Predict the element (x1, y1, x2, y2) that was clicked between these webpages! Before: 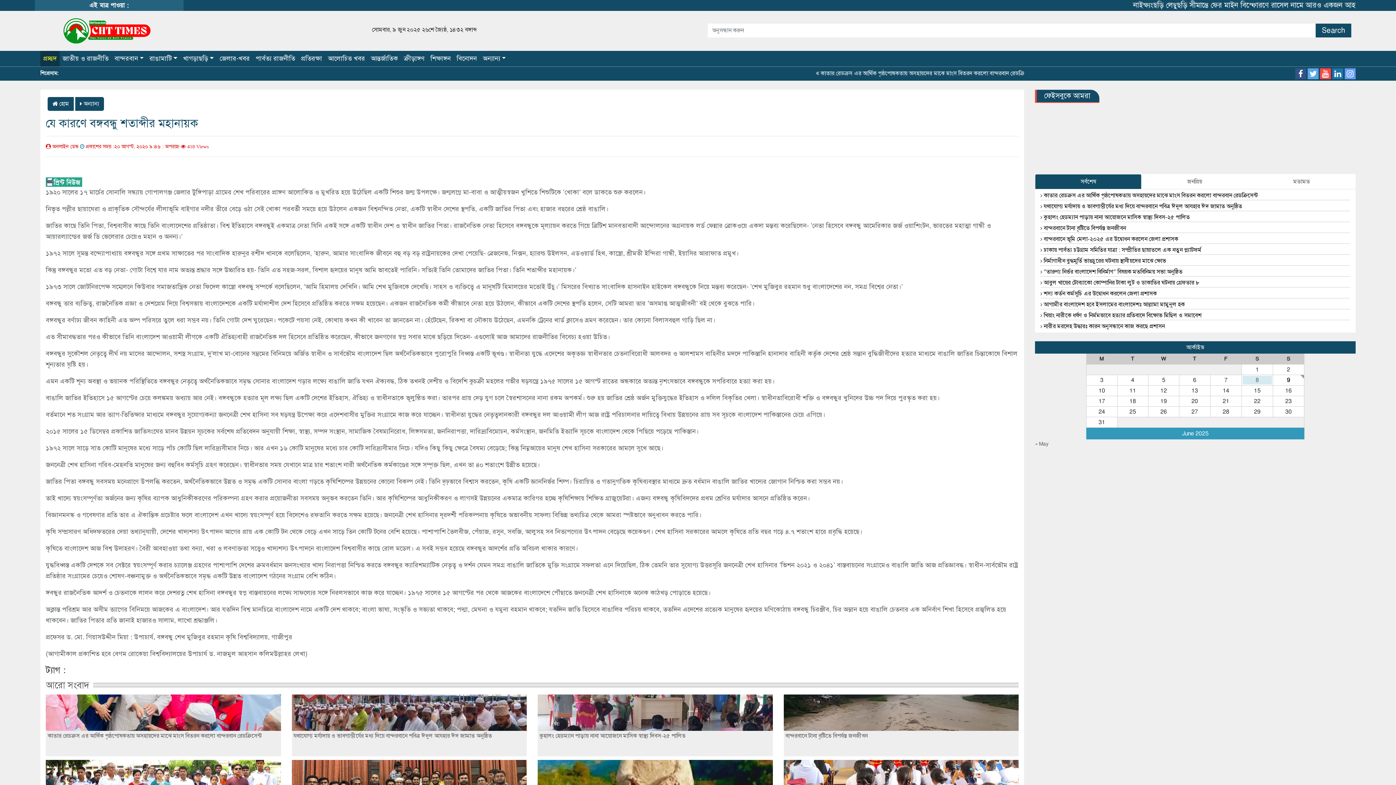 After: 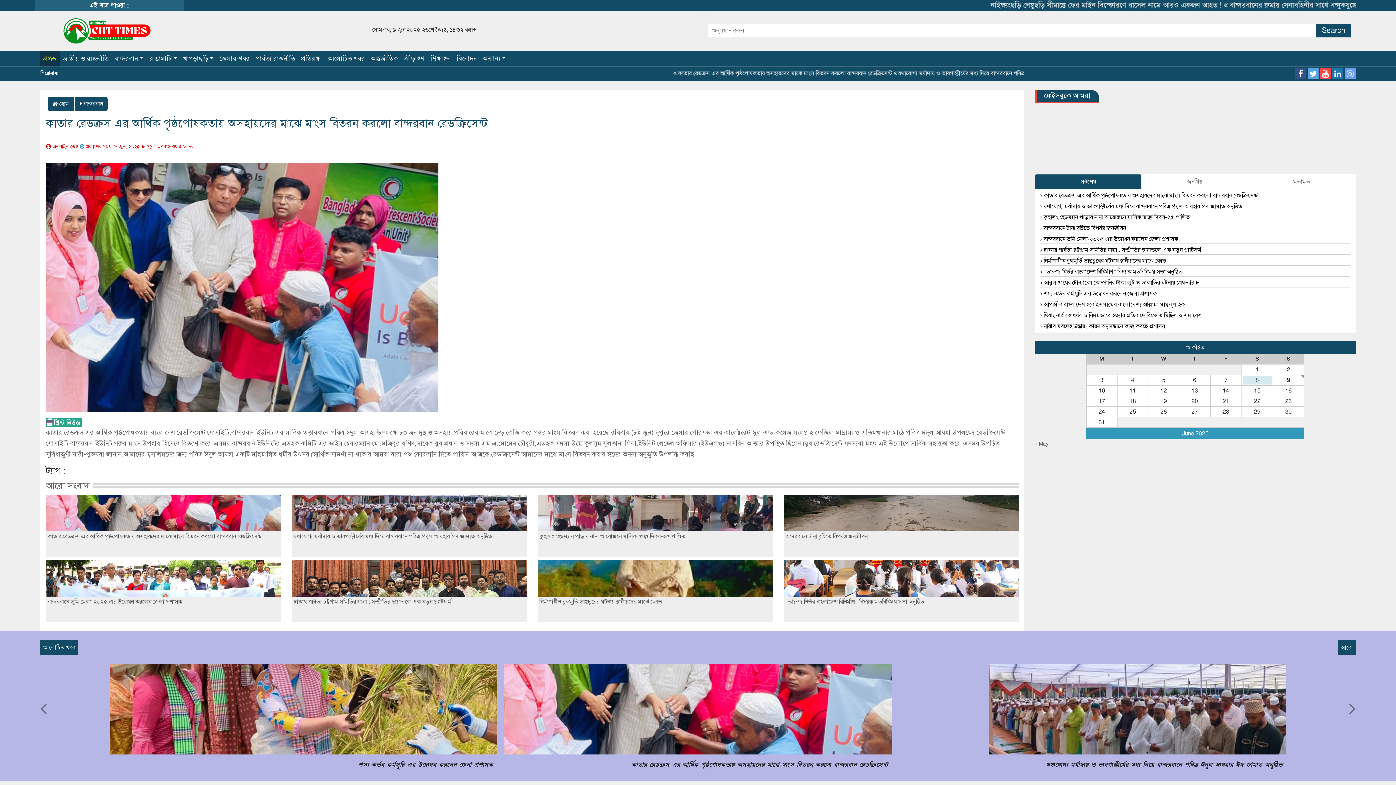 Action: bbox: (45, 709, 280, 741) label: কাতার রেডক্রস এর আর্থিক পৃষ্ঠপোষকতায় অসহায়দের মাঝে মাংস বিতরন করলো বান্দরবান রেডক্রিসেন্ট